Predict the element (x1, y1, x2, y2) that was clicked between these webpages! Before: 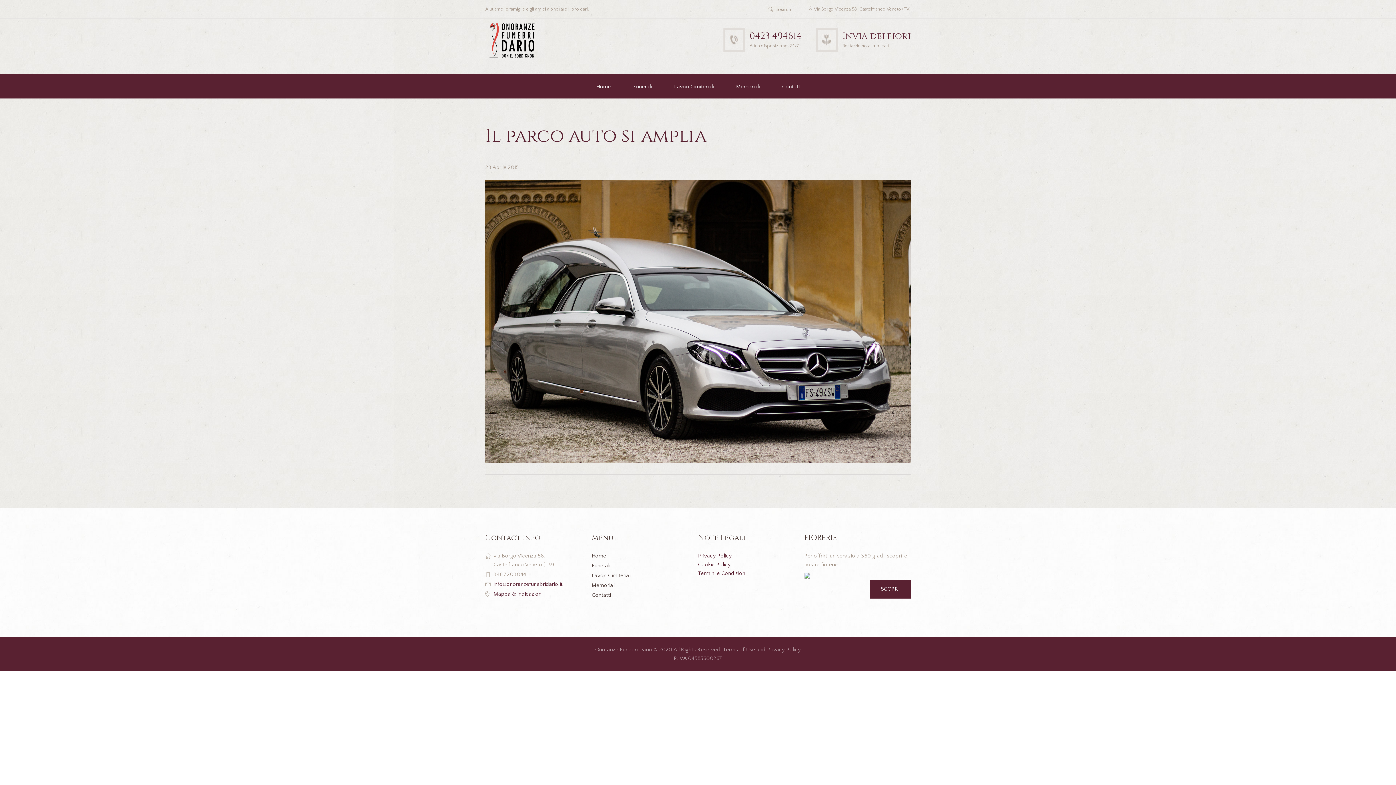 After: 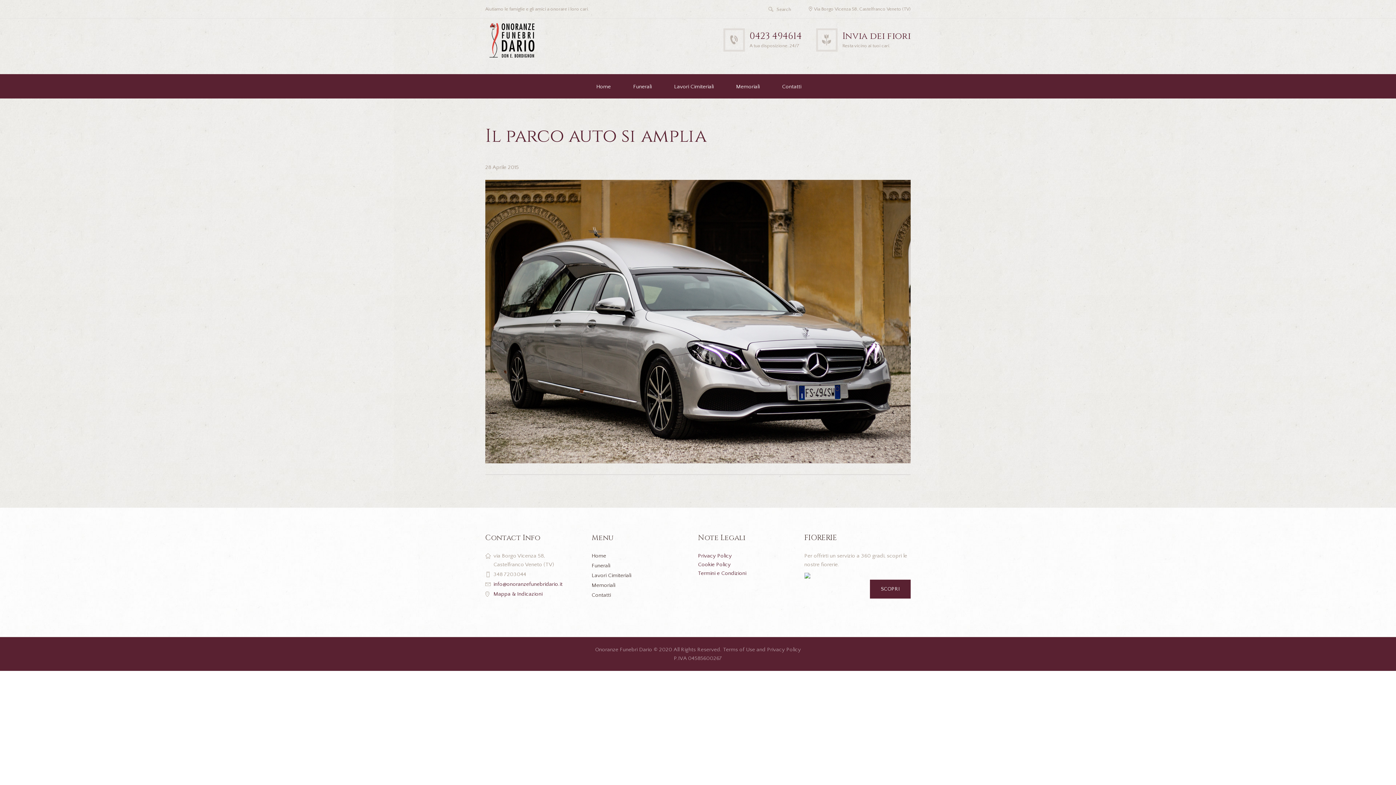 Action: label: 0423 494614
A tua disposizione. 24/7 bbox: (723, 28, 802, 51)